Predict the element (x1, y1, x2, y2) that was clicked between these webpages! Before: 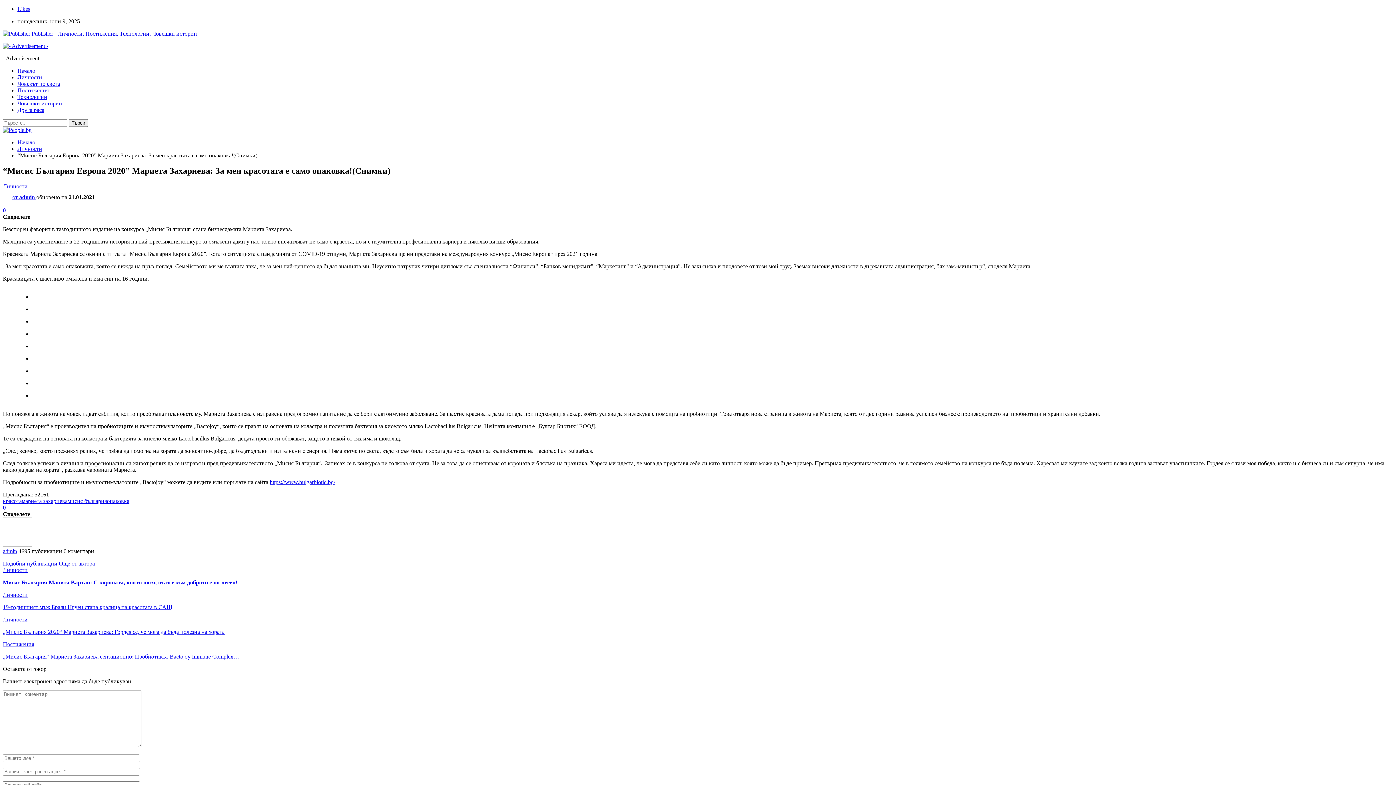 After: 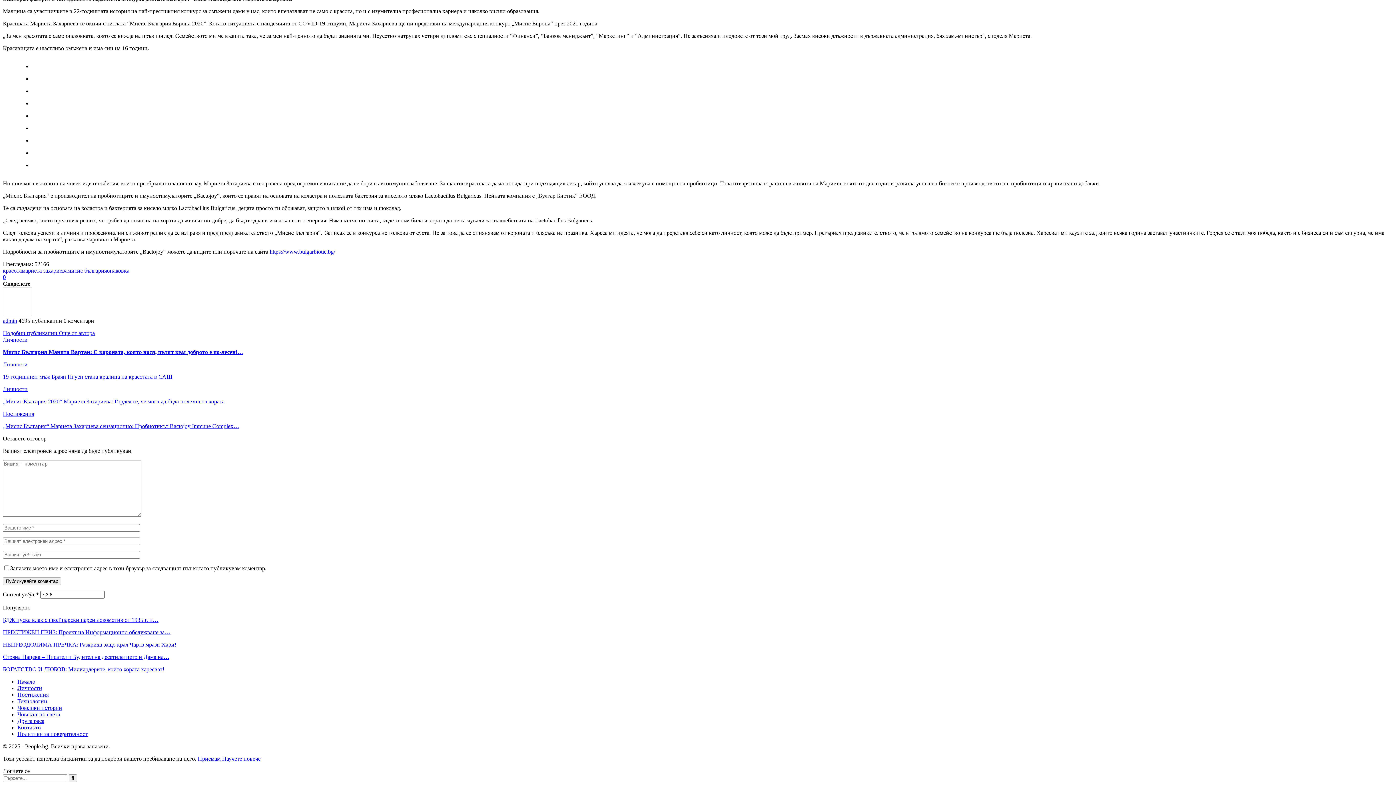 Action: bbox: (2, 207, 5, 213) label: 0